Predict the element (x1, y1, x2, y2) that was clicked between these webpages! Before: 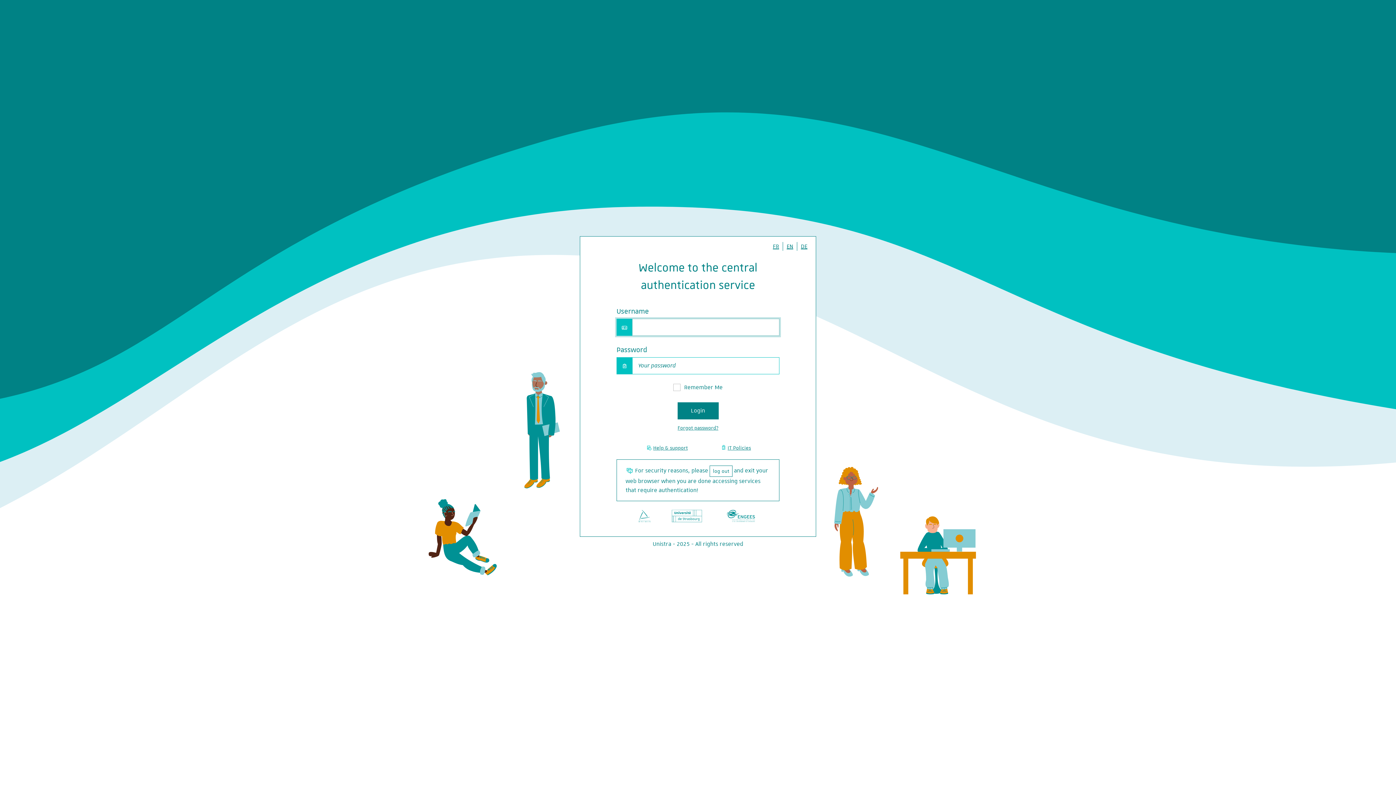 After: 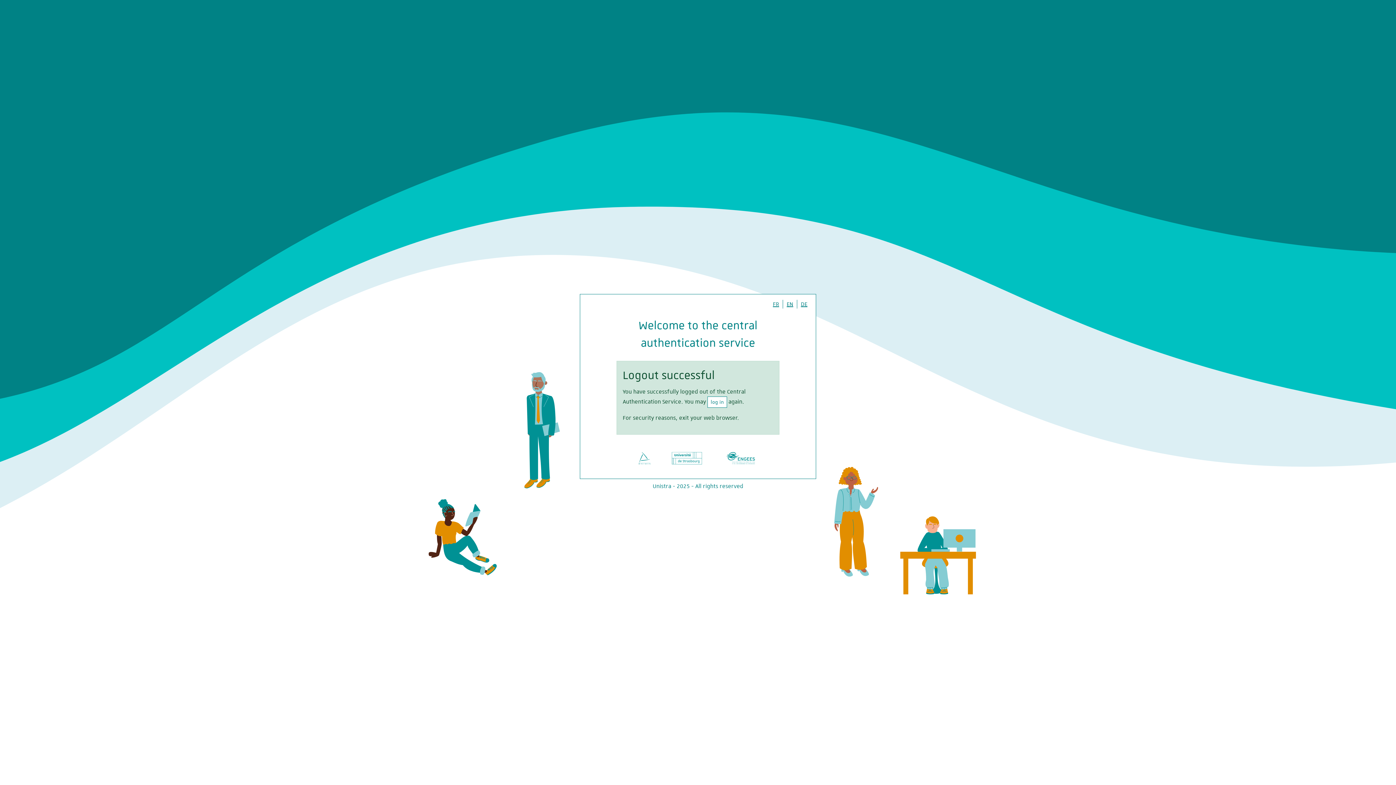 Action: bbox: (709, 465, 732, 476) label: log out